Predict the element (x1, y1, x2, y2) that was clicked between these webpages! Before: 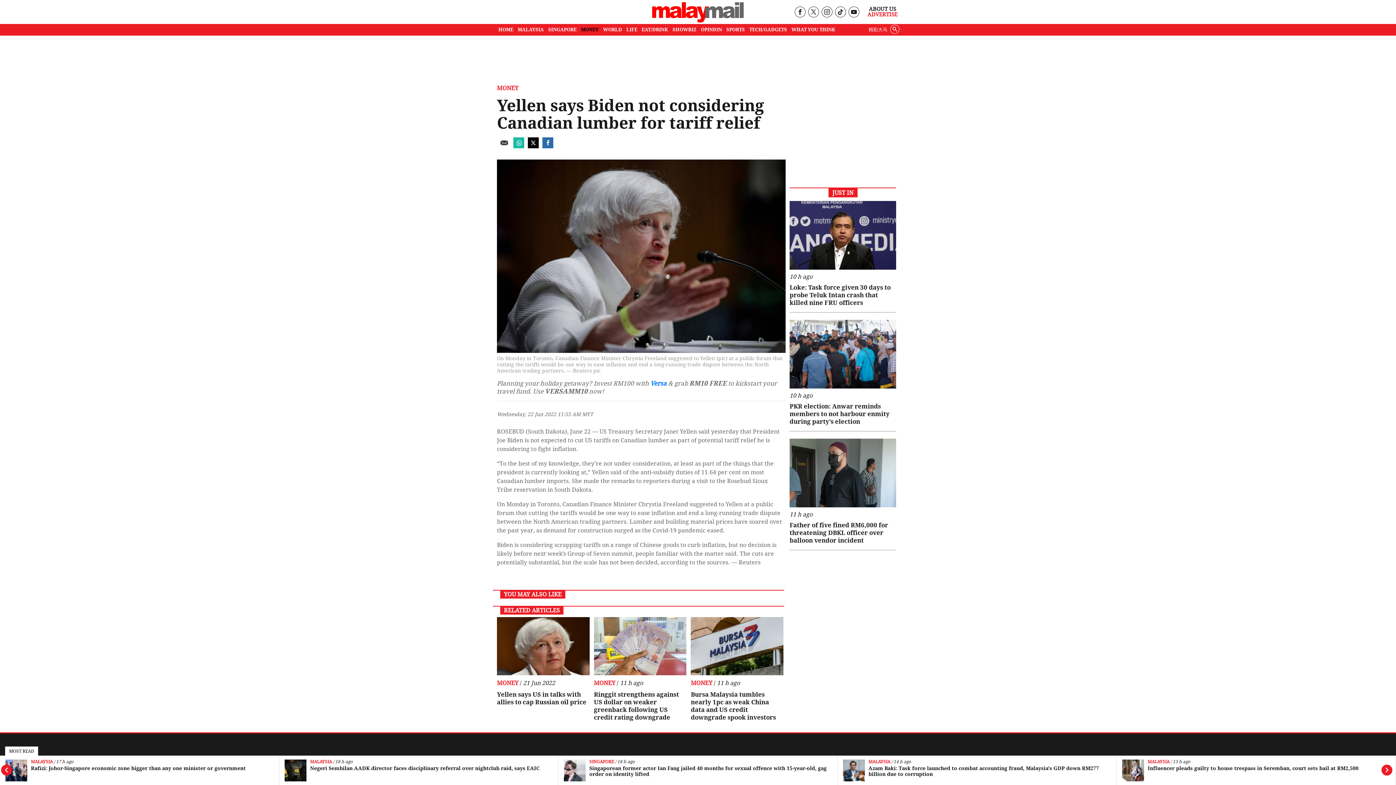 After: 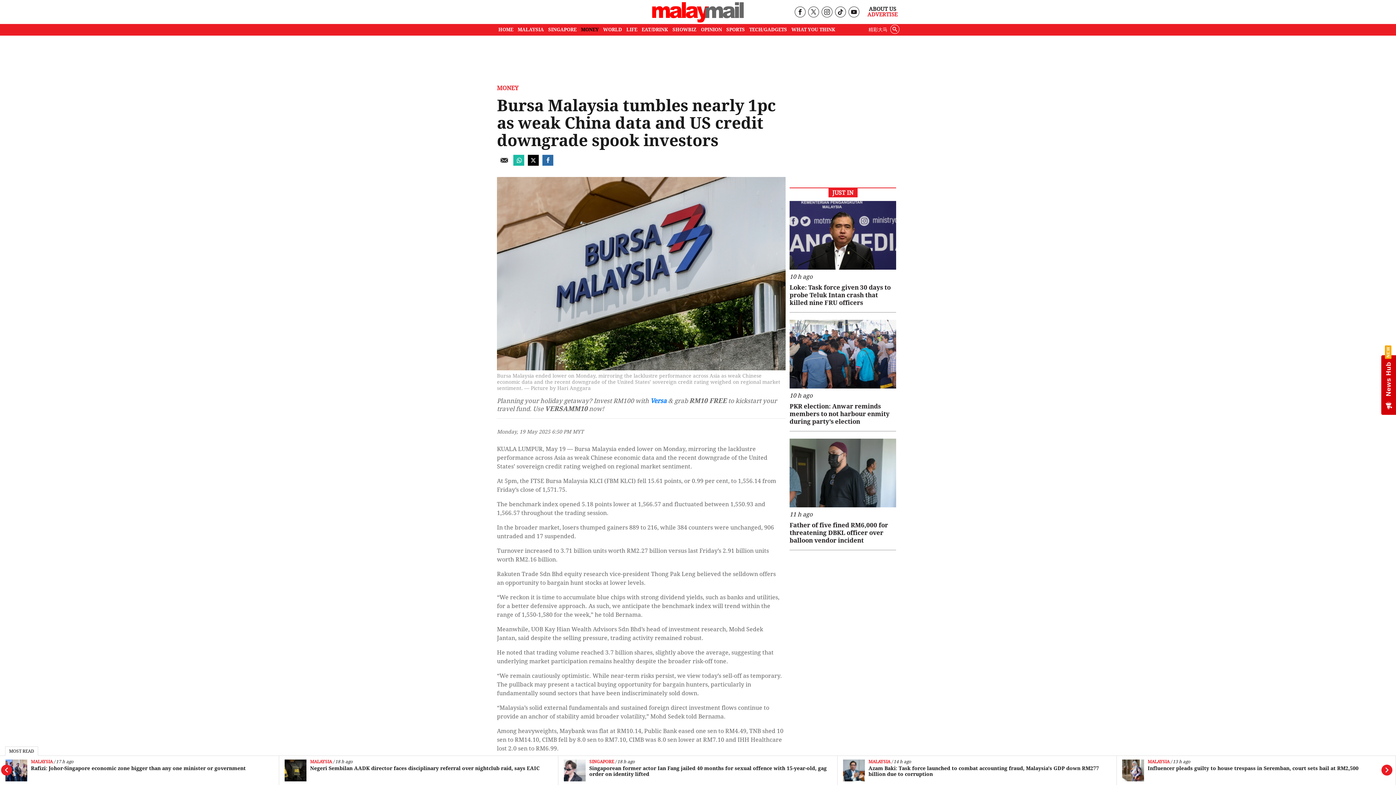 Action: bbox: (691, 691, 783, 721) label: Bursa Malaysia tumbles nearly 1pc as weak China data and US credit downgrade spook investors